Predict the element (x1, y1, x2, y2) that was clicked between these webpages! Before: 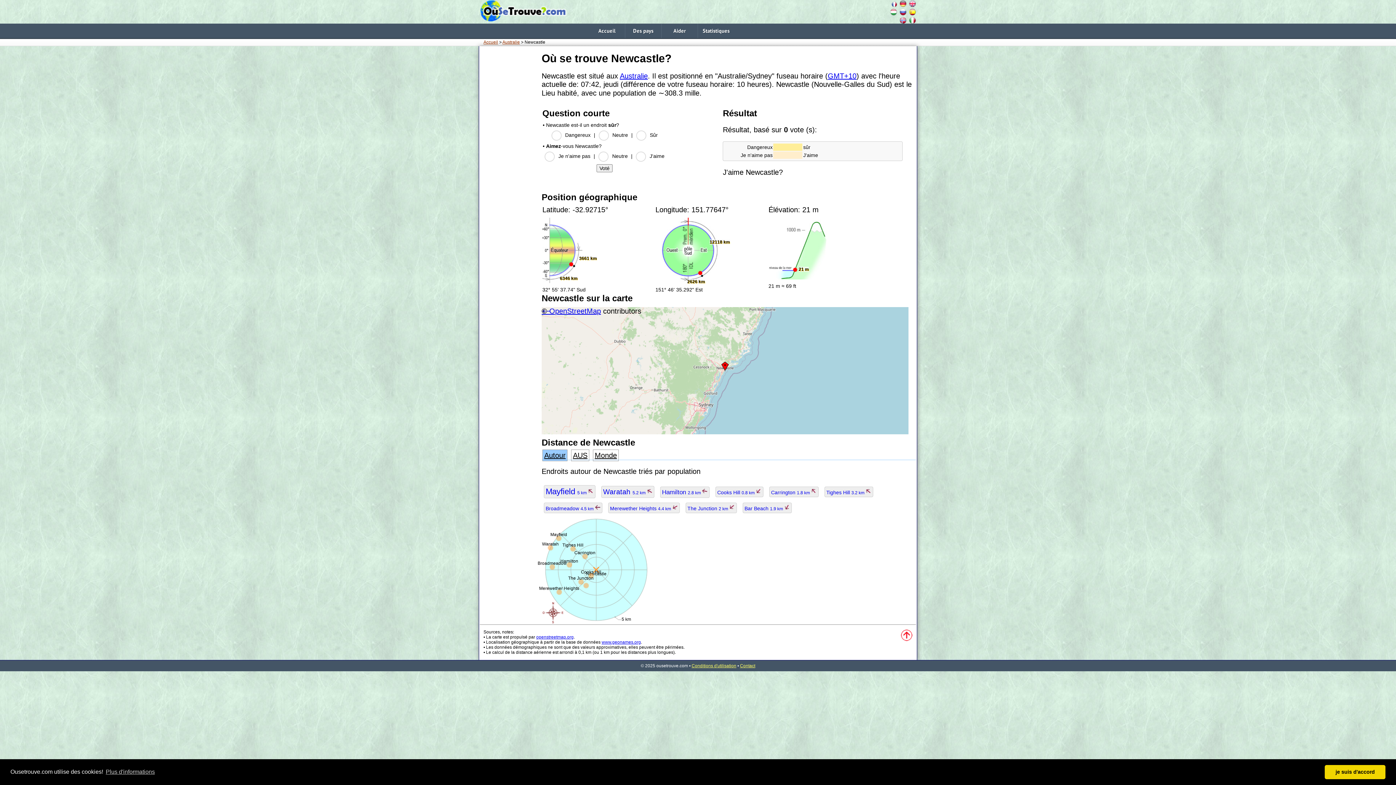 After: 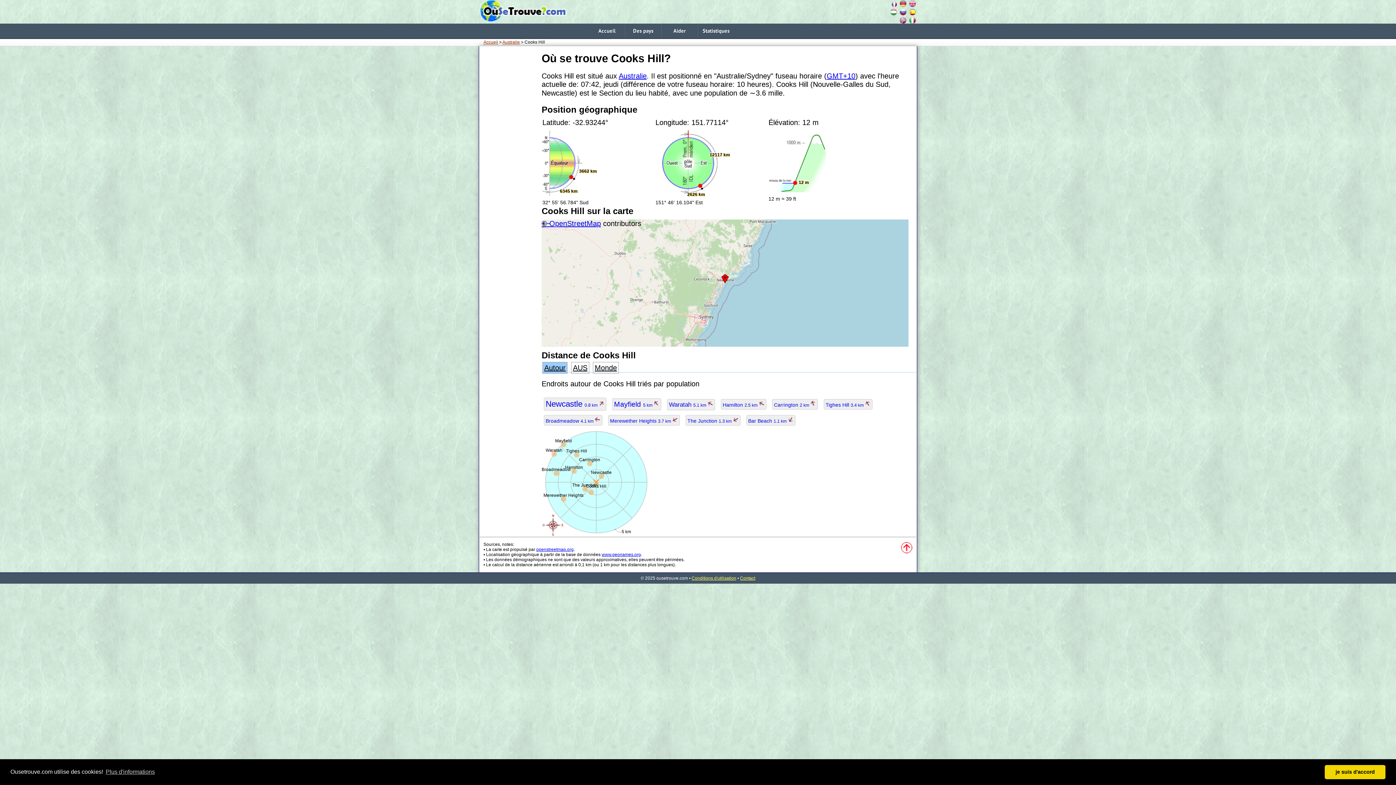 Action: label: Cooks Hill 0.8 km  bbox: (715, 486, 763, 497)